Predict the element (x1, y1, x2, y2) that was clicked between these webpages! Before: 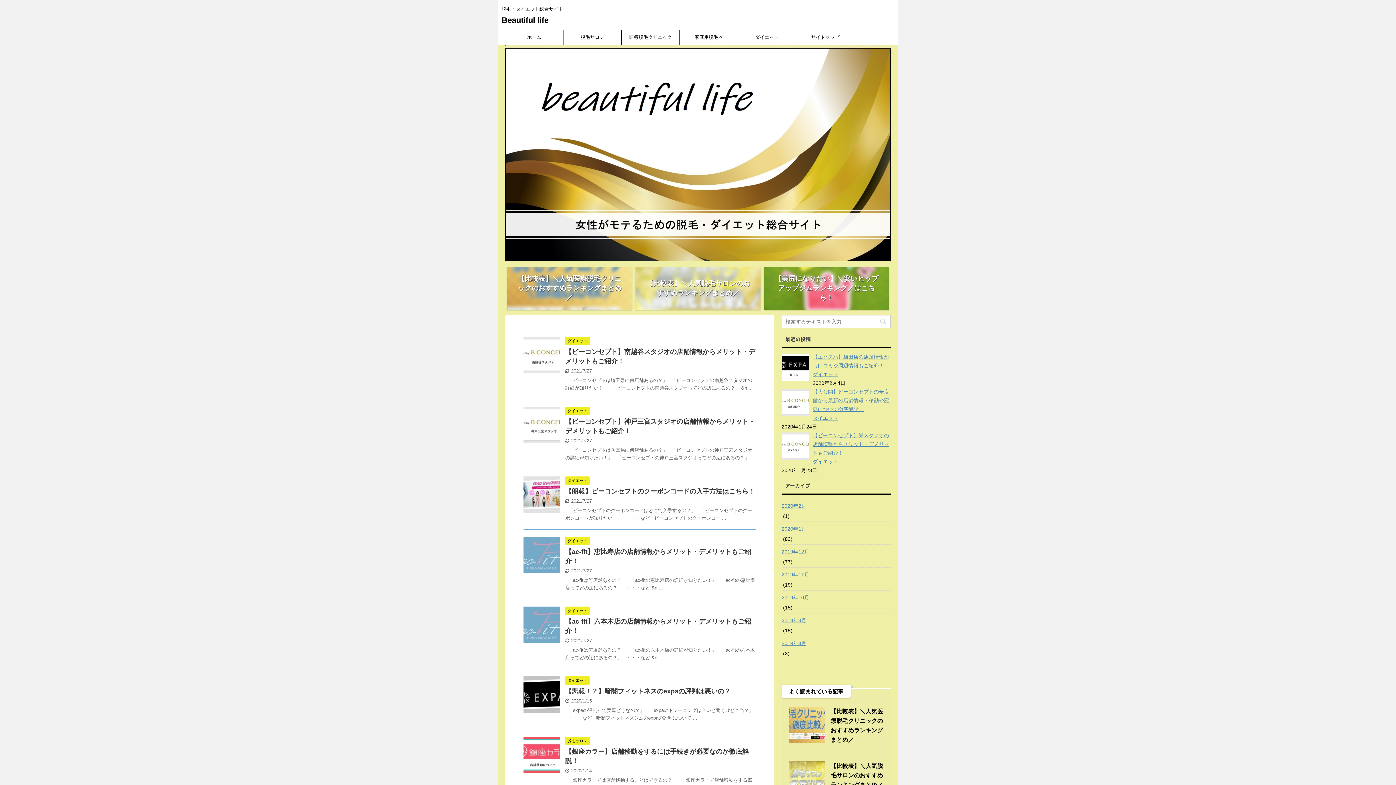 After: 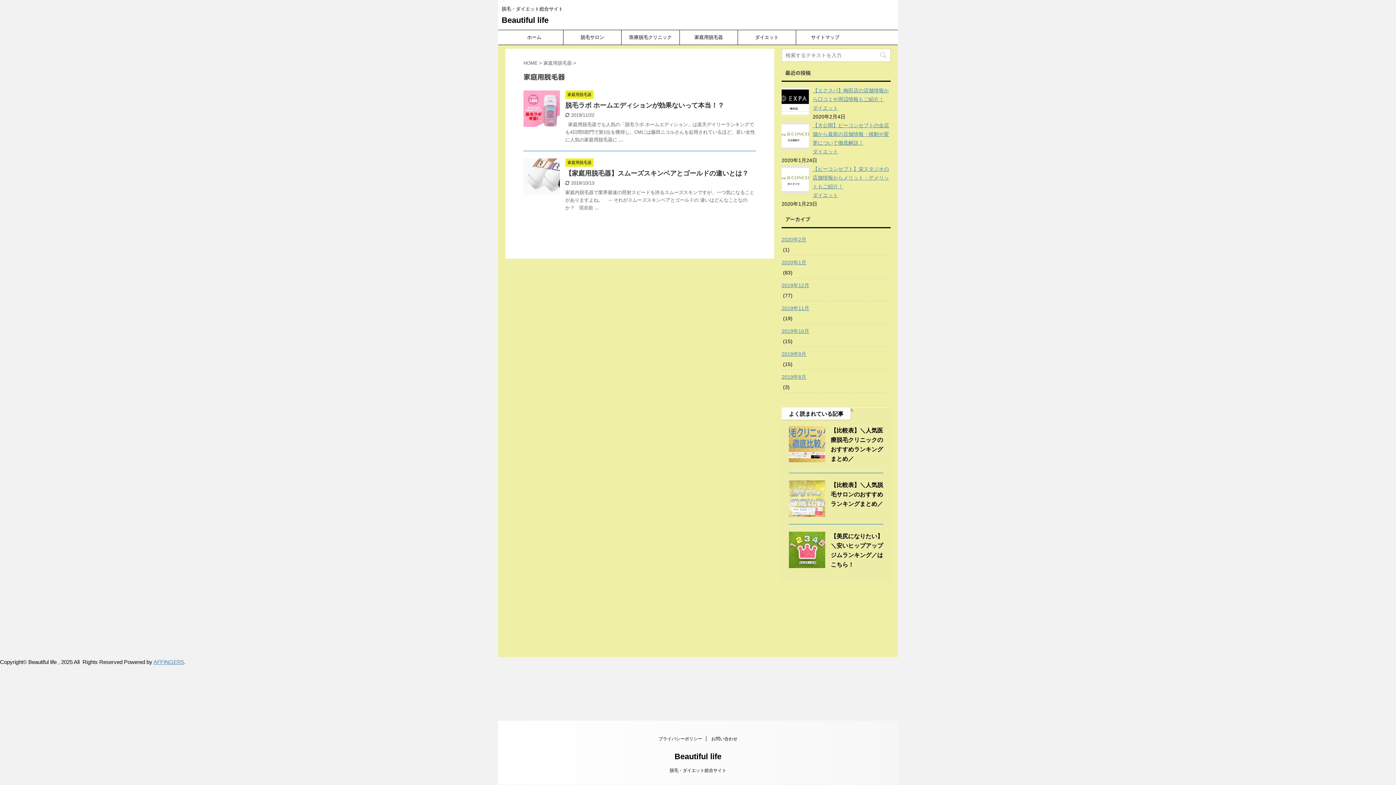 Action: bbox: (680, 30, 737, 44) label: 家庭用脱毛器